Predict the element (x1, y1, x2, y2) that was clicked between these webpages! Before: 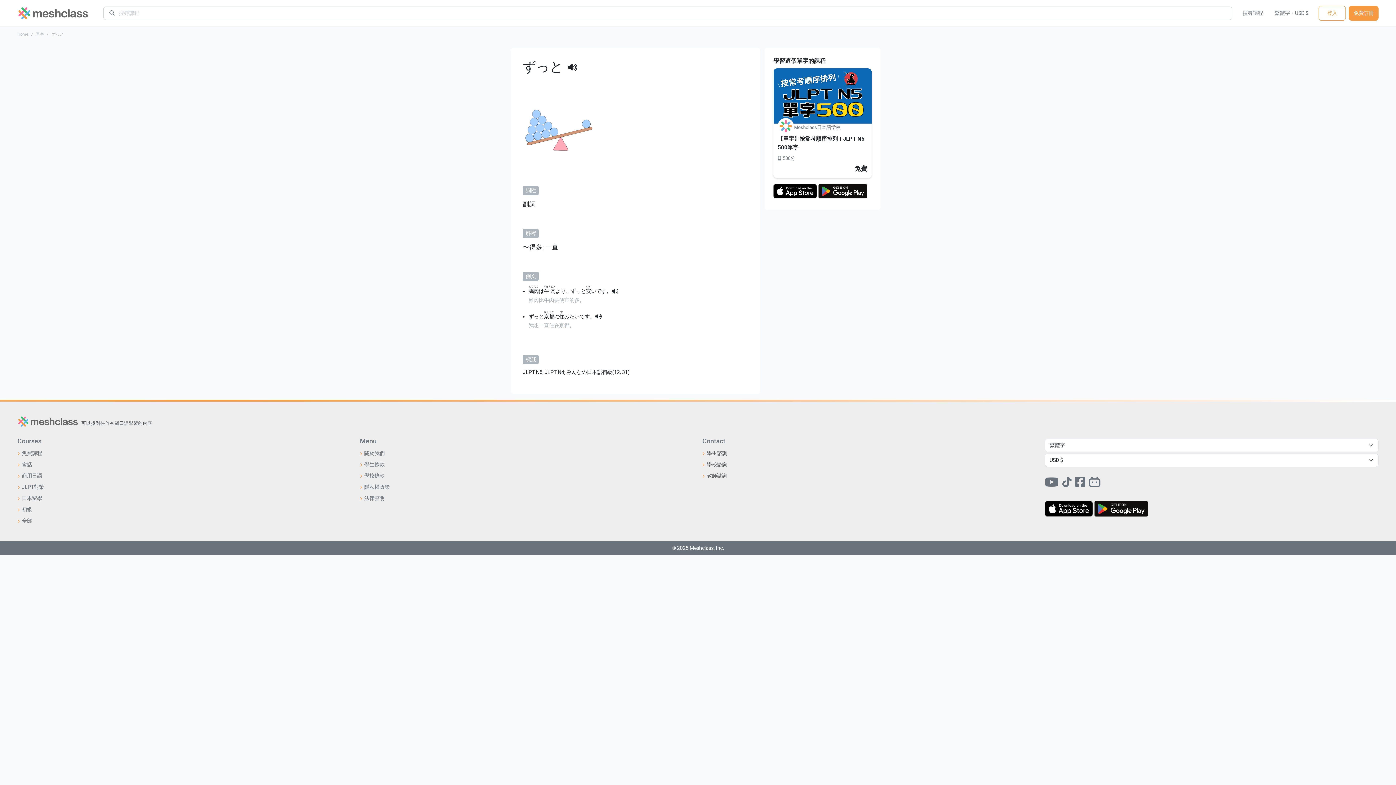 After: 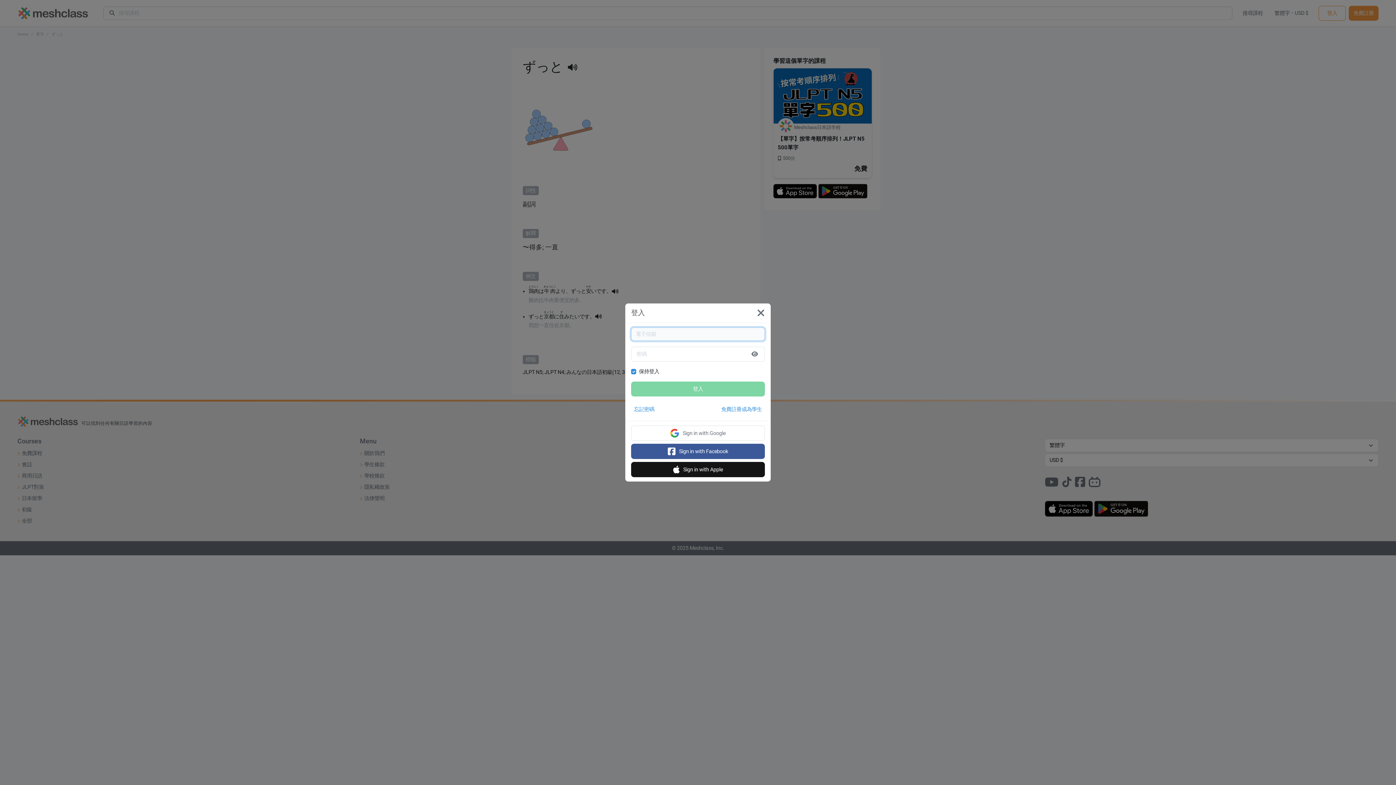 Action: bbox: (1318, 5, 1346, 20) label: 登入